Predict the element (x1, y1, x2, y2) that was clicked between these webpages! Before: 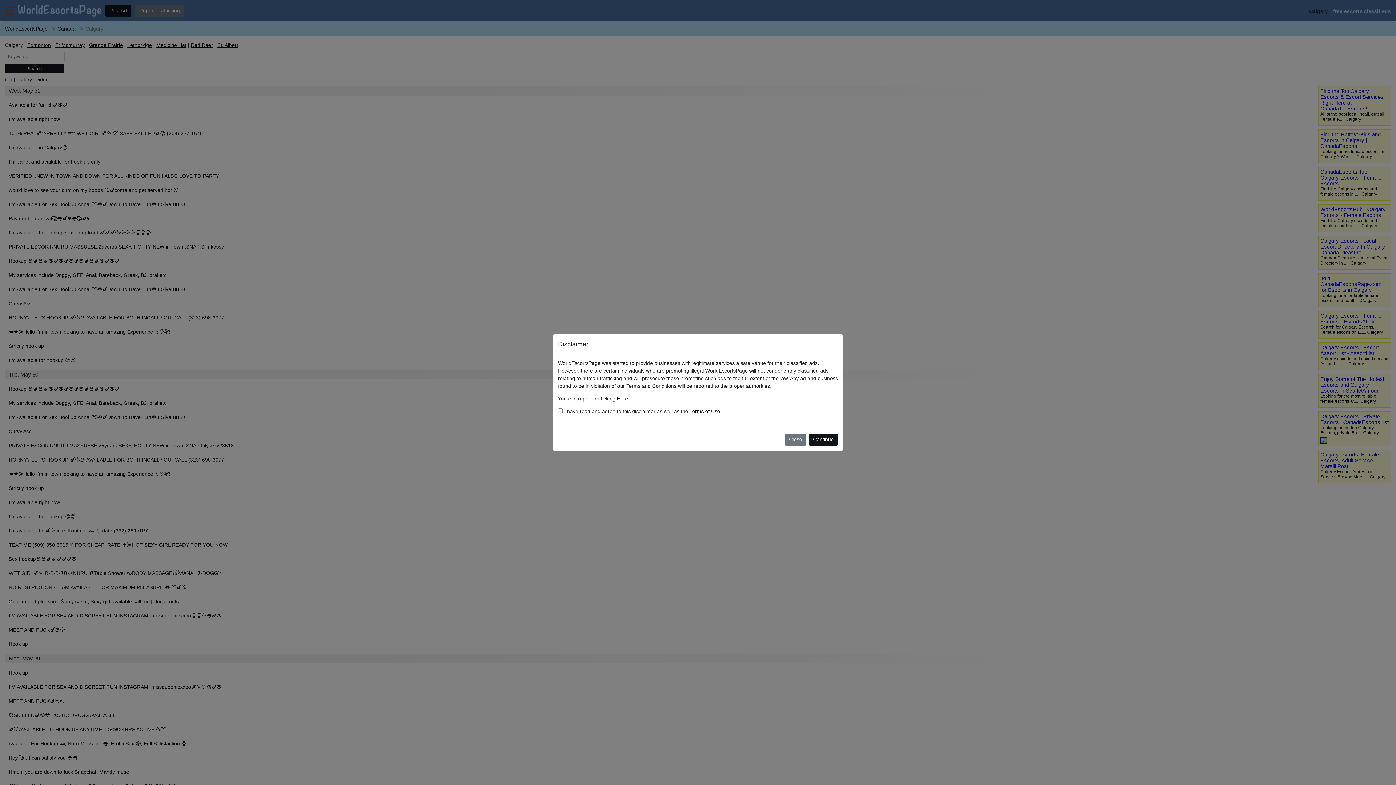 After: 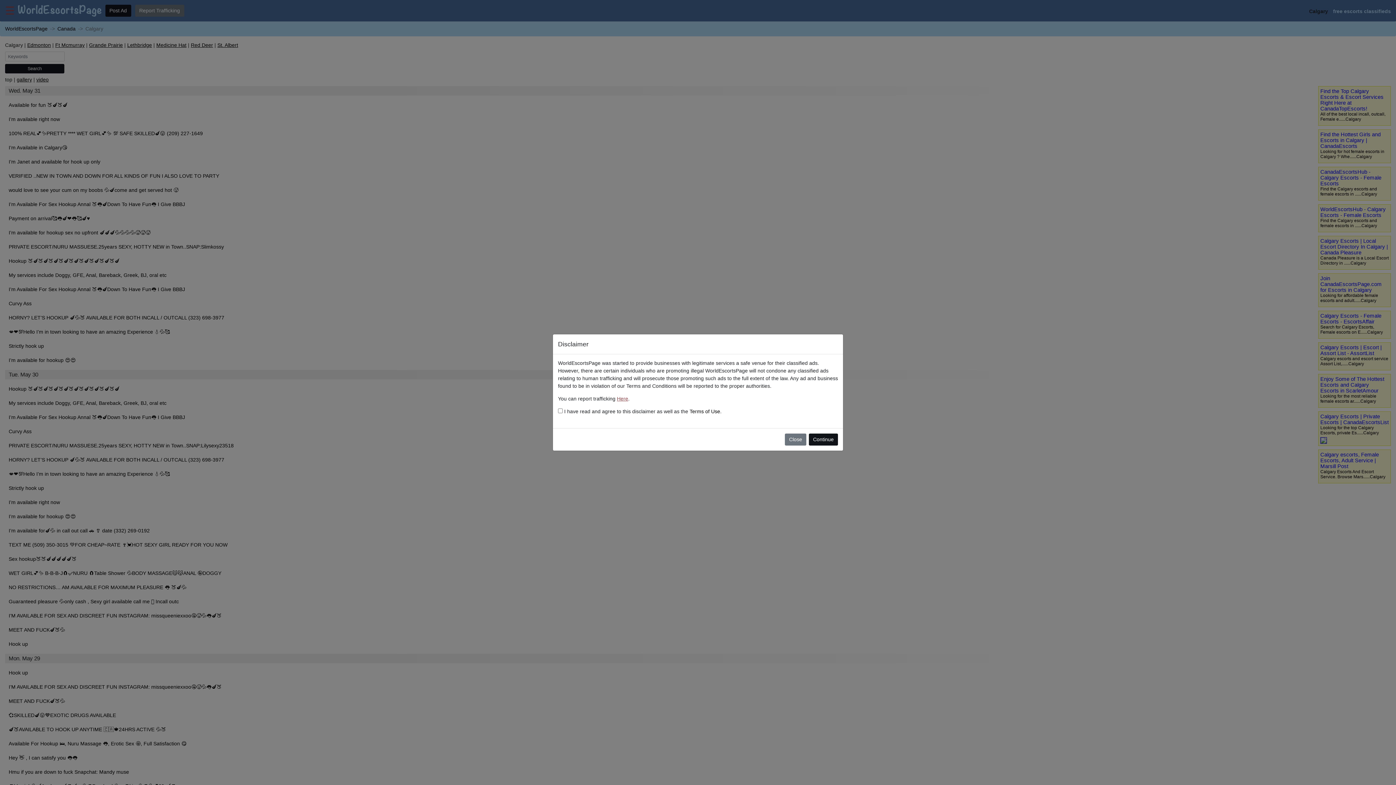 Action: bbox: (617, 395, 628, 401) label: Here